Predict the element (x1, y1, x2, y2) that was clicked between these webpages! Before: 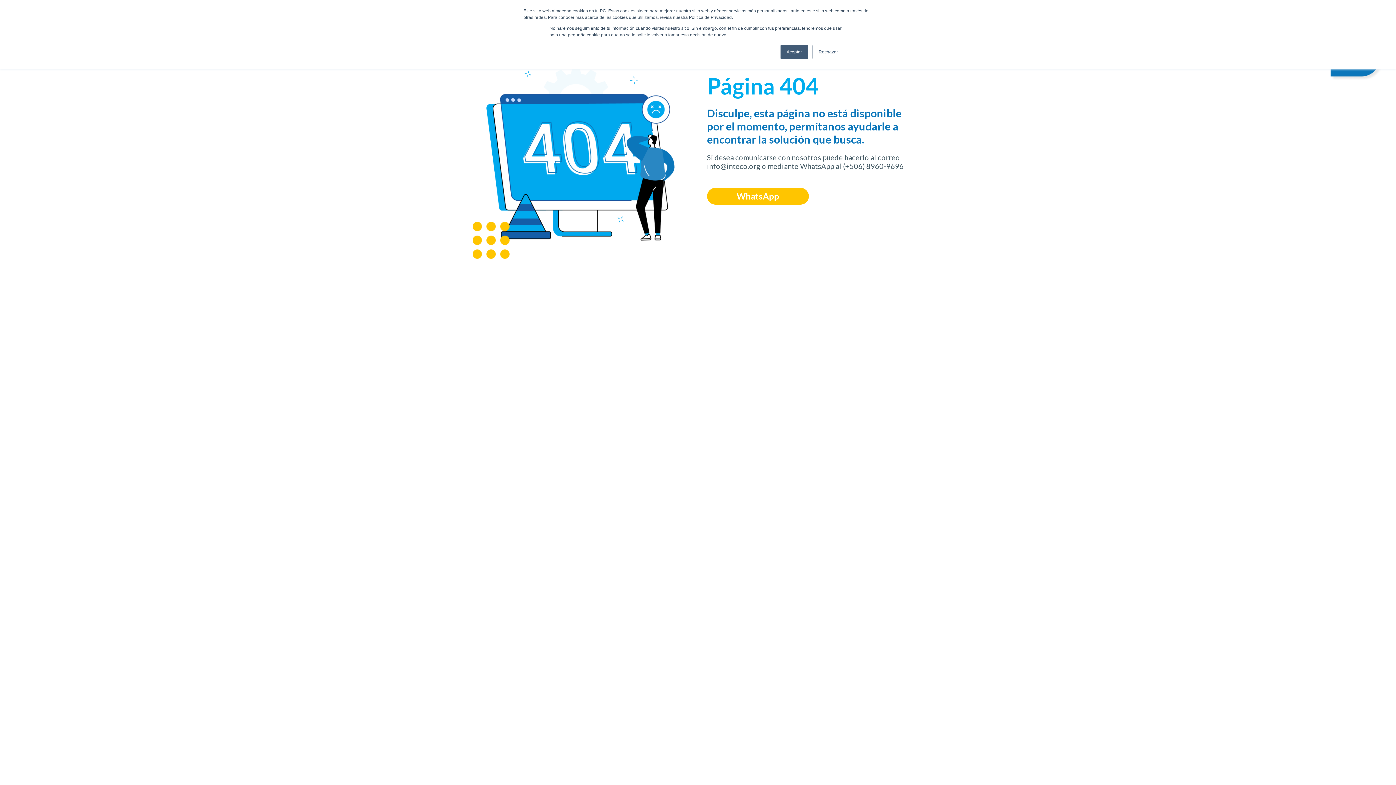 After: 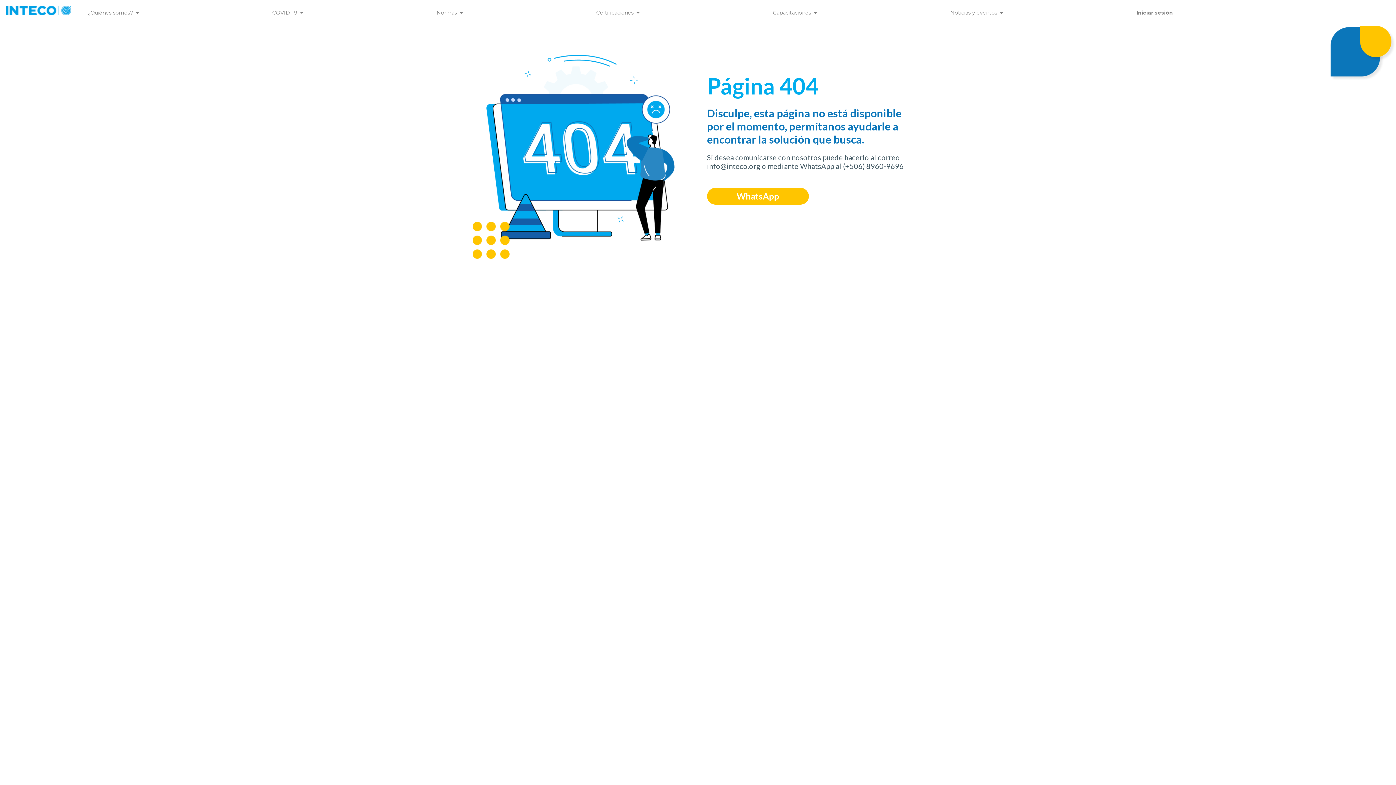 Action: bbox: (780, 44, 808, 59) label: Aceptar